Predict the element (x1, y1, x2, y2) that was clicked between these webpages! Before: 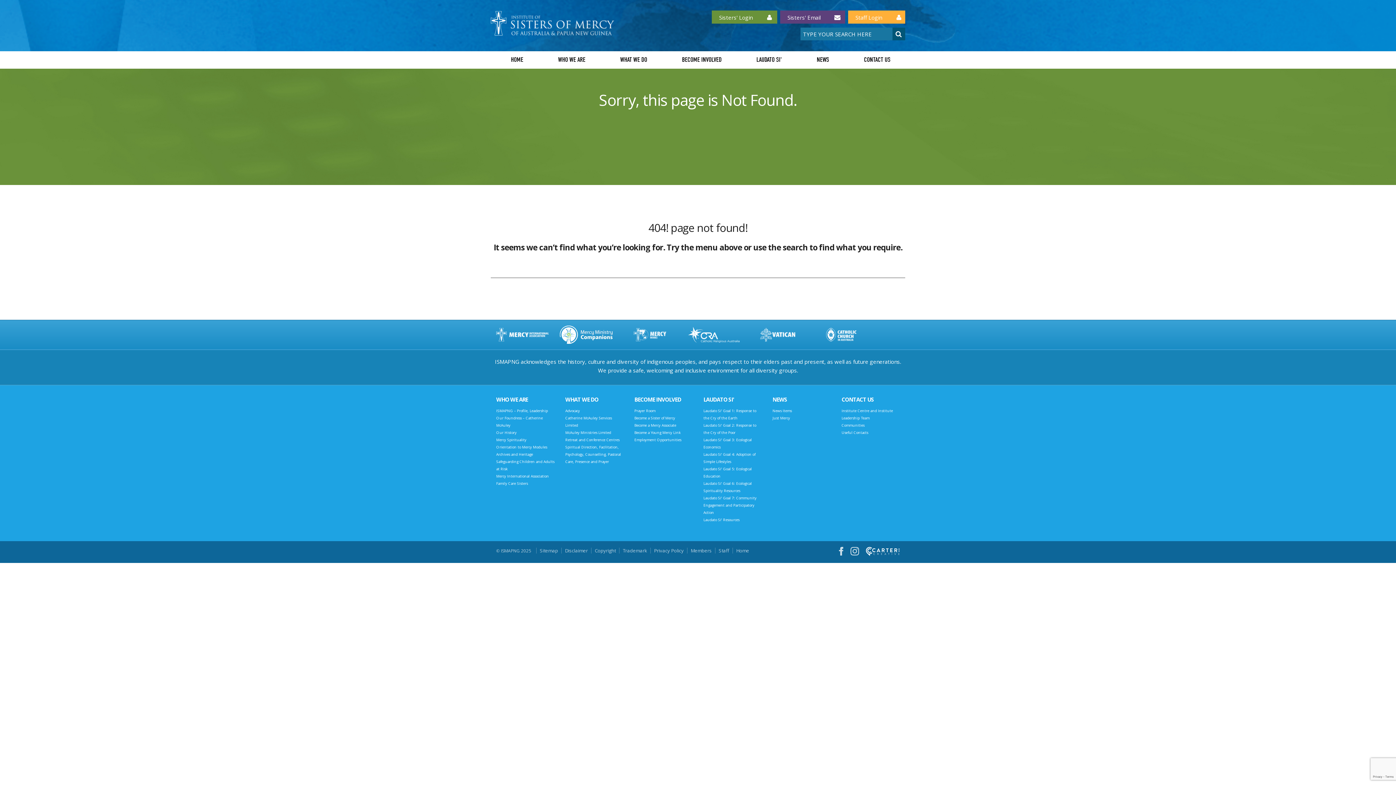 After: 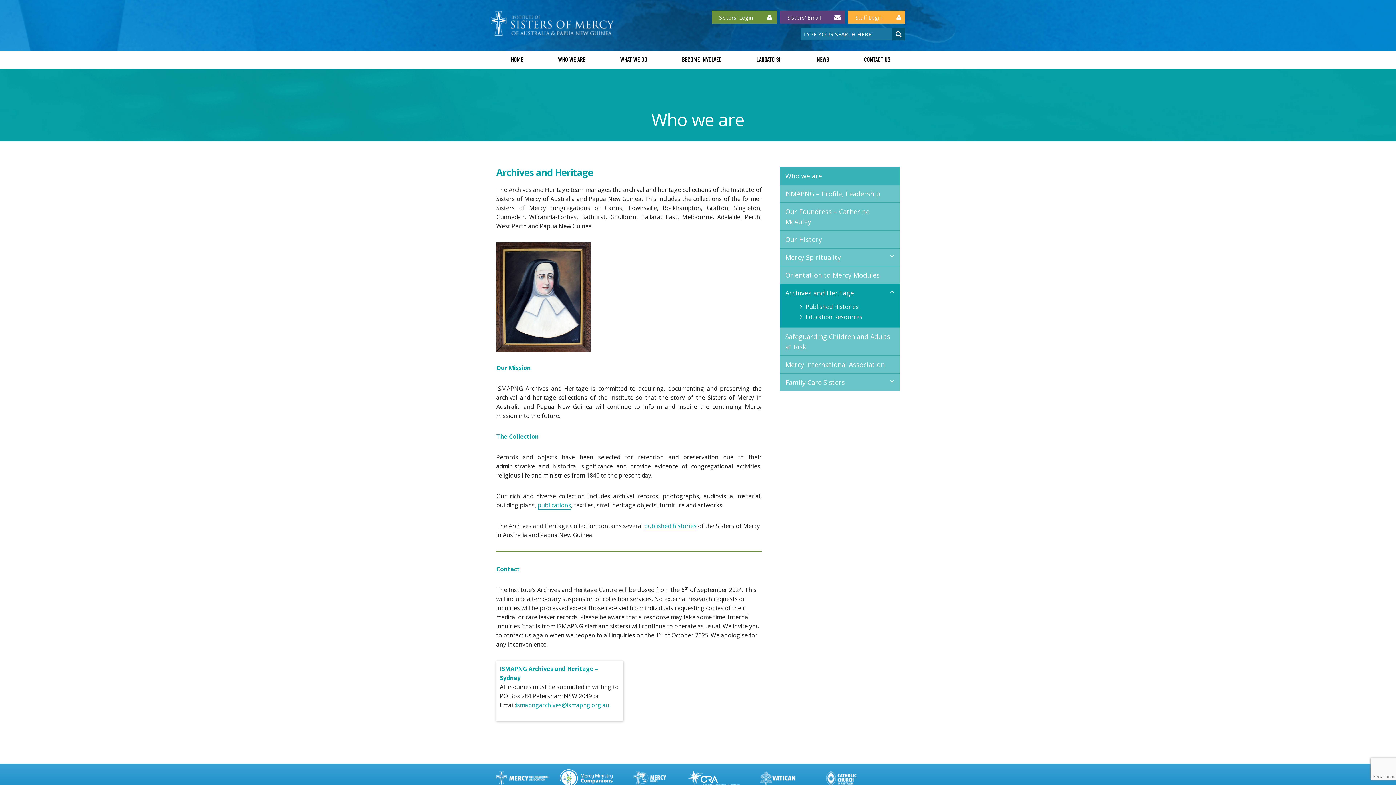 Action: label: Archives and Heritage bbox: (496, 451, 536, 457)